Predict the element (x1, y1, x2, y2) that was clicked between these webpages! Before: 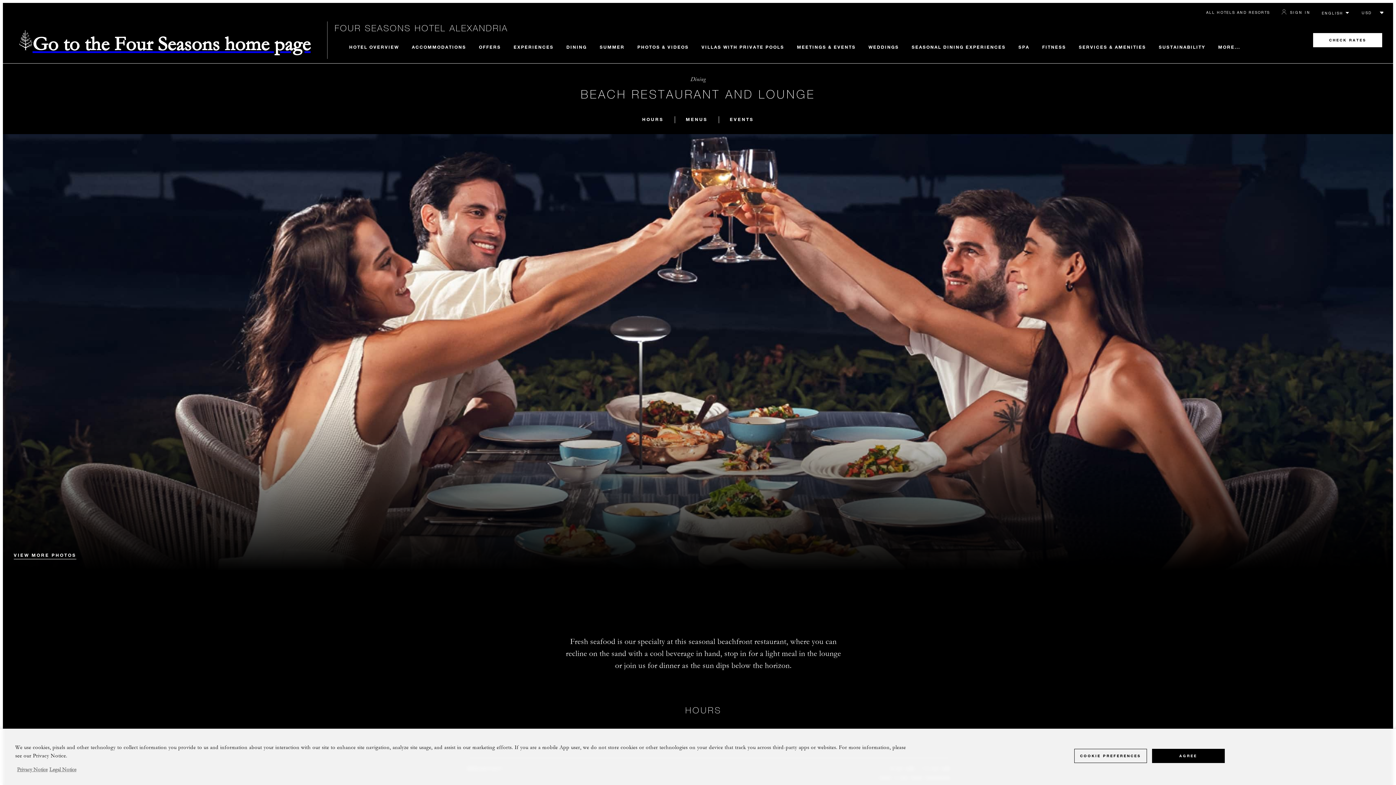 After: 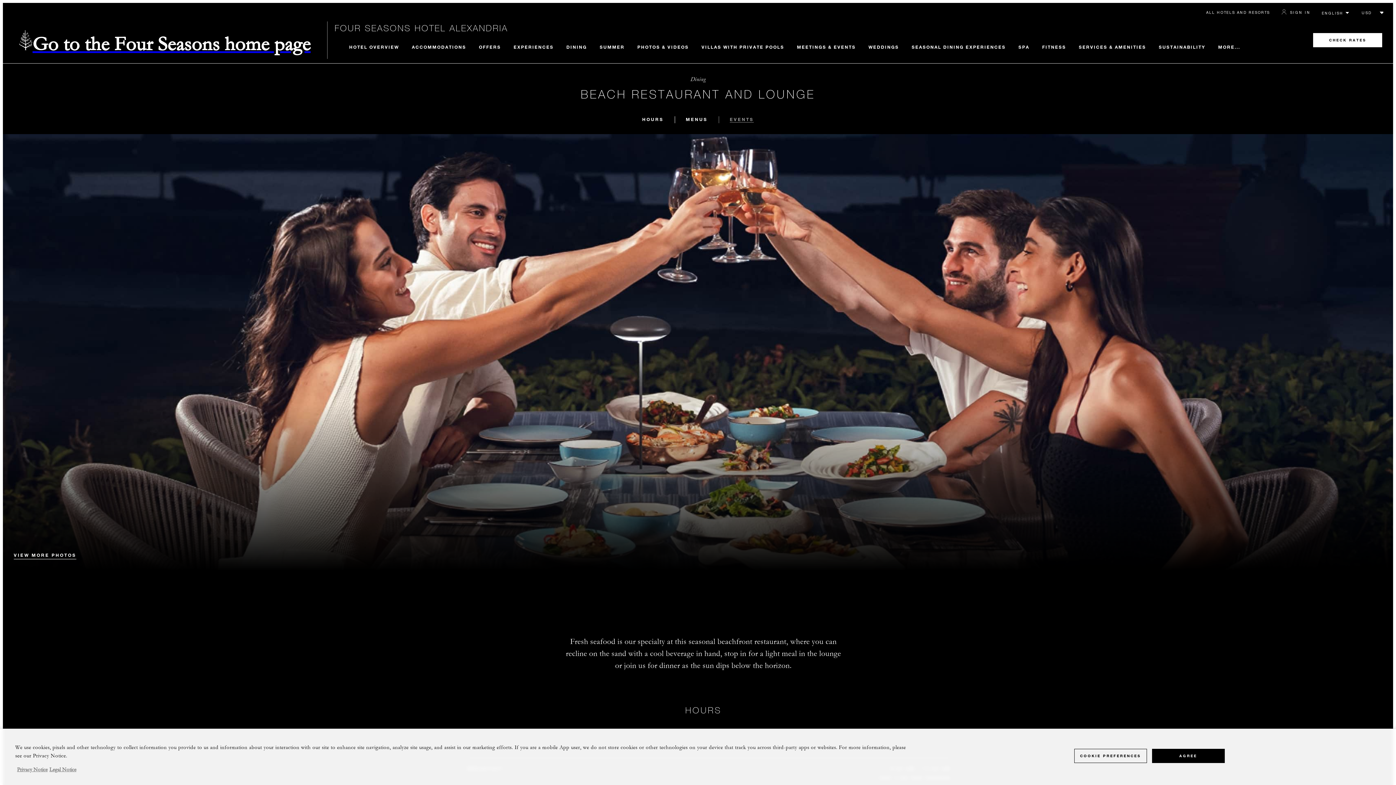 Action: bbox: (718, 116, 764, 123) label: EVENTS